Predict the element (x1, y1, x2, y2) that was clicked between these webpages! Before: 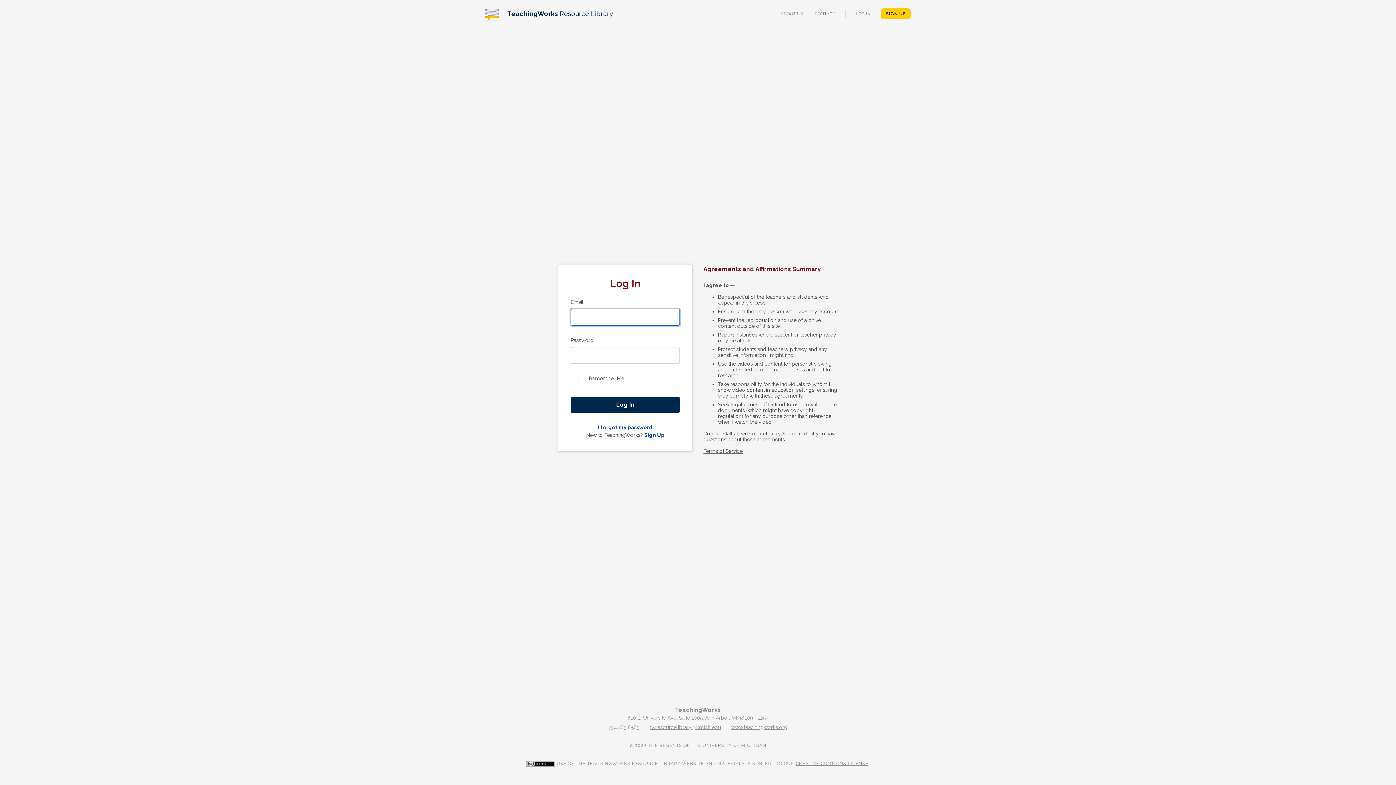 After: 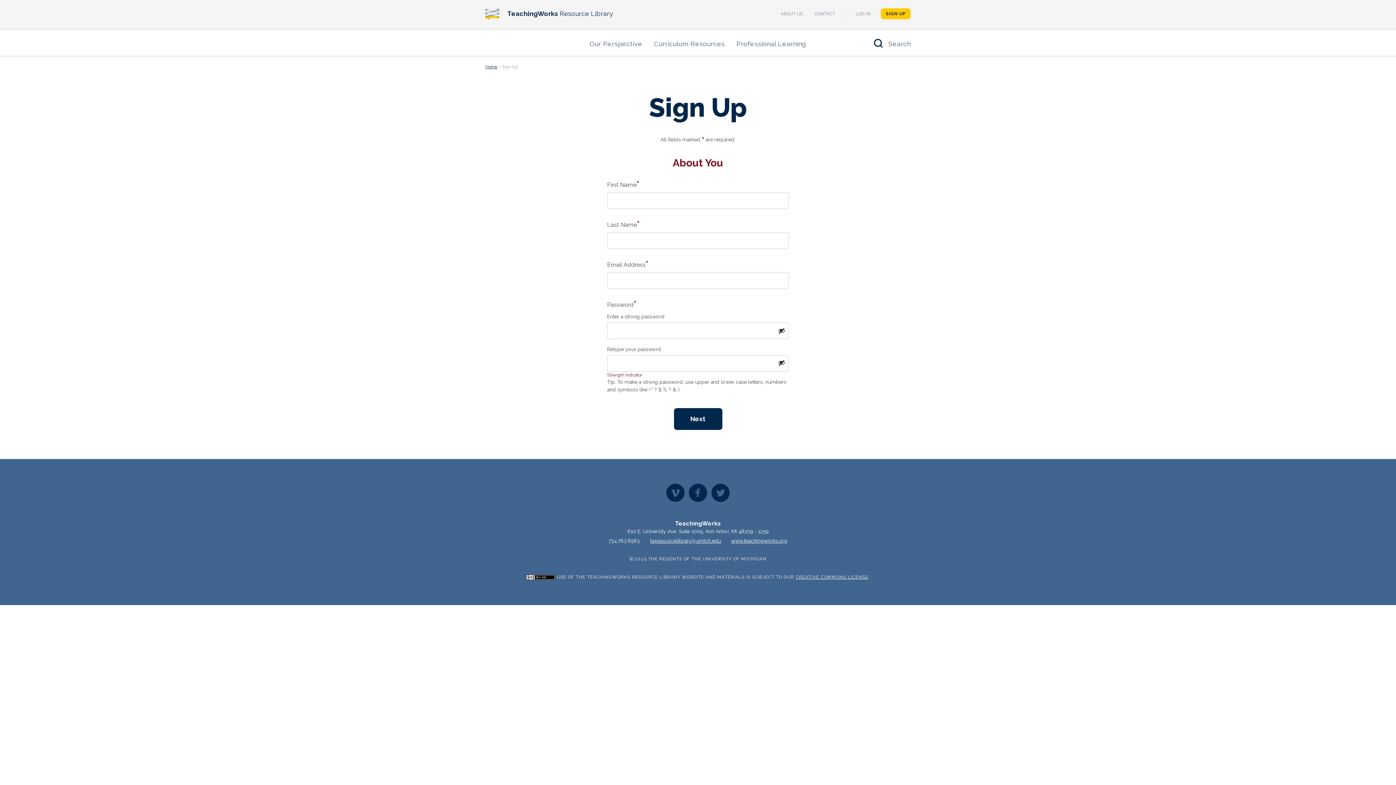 Action: label: SIGN UP bbox: (881, 8, 910, 19)